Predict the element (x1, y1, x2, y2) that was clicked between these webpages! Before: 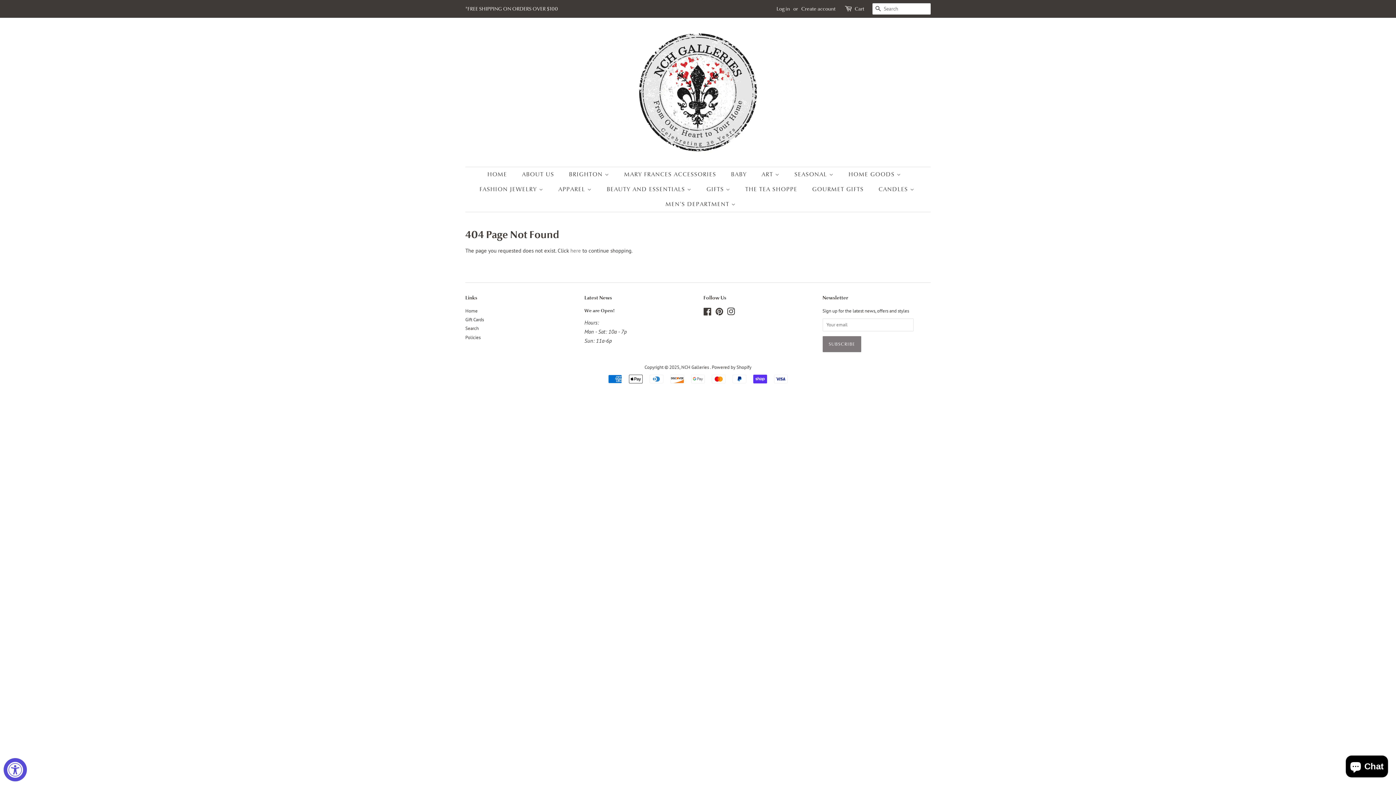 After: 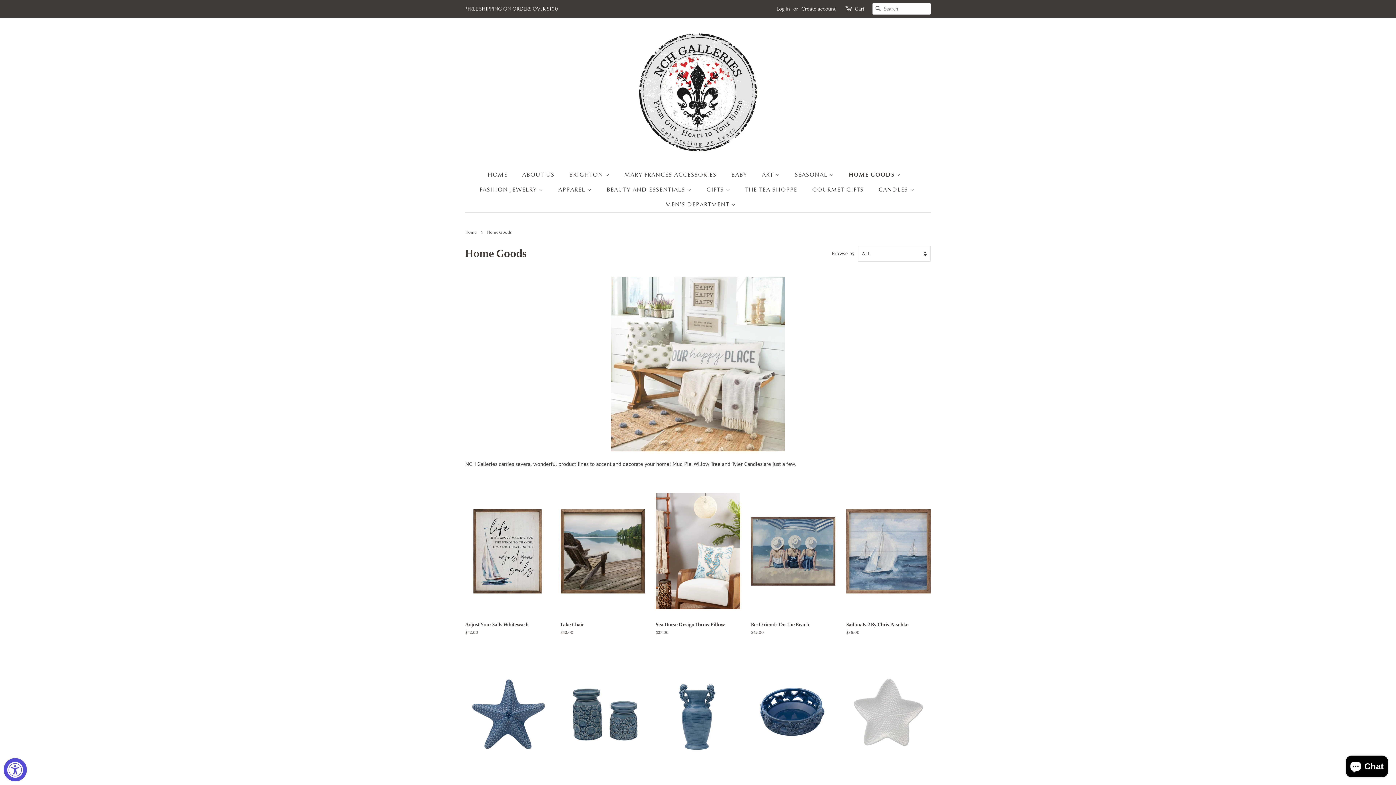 Action: label: HOME GOODS  bbox: (843, 167, 908, 182)